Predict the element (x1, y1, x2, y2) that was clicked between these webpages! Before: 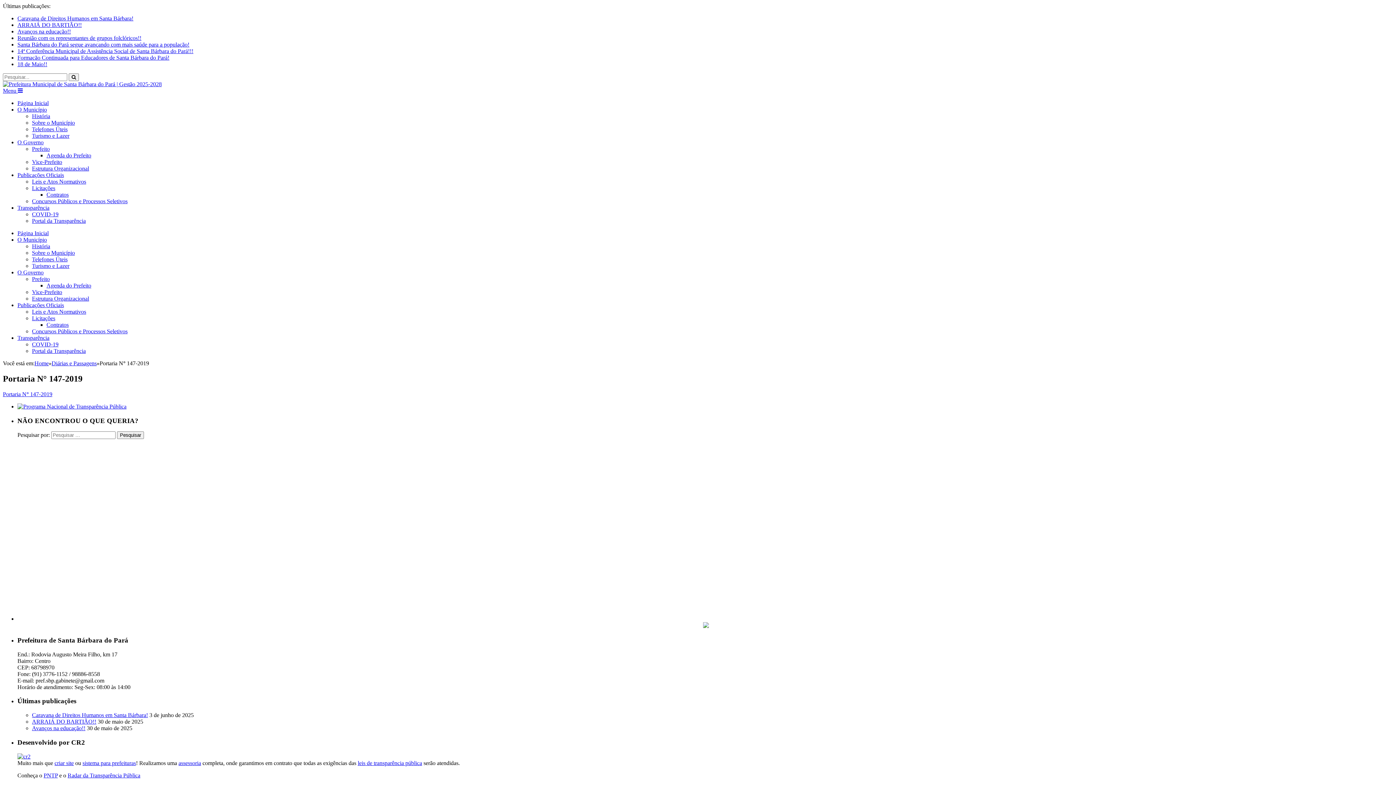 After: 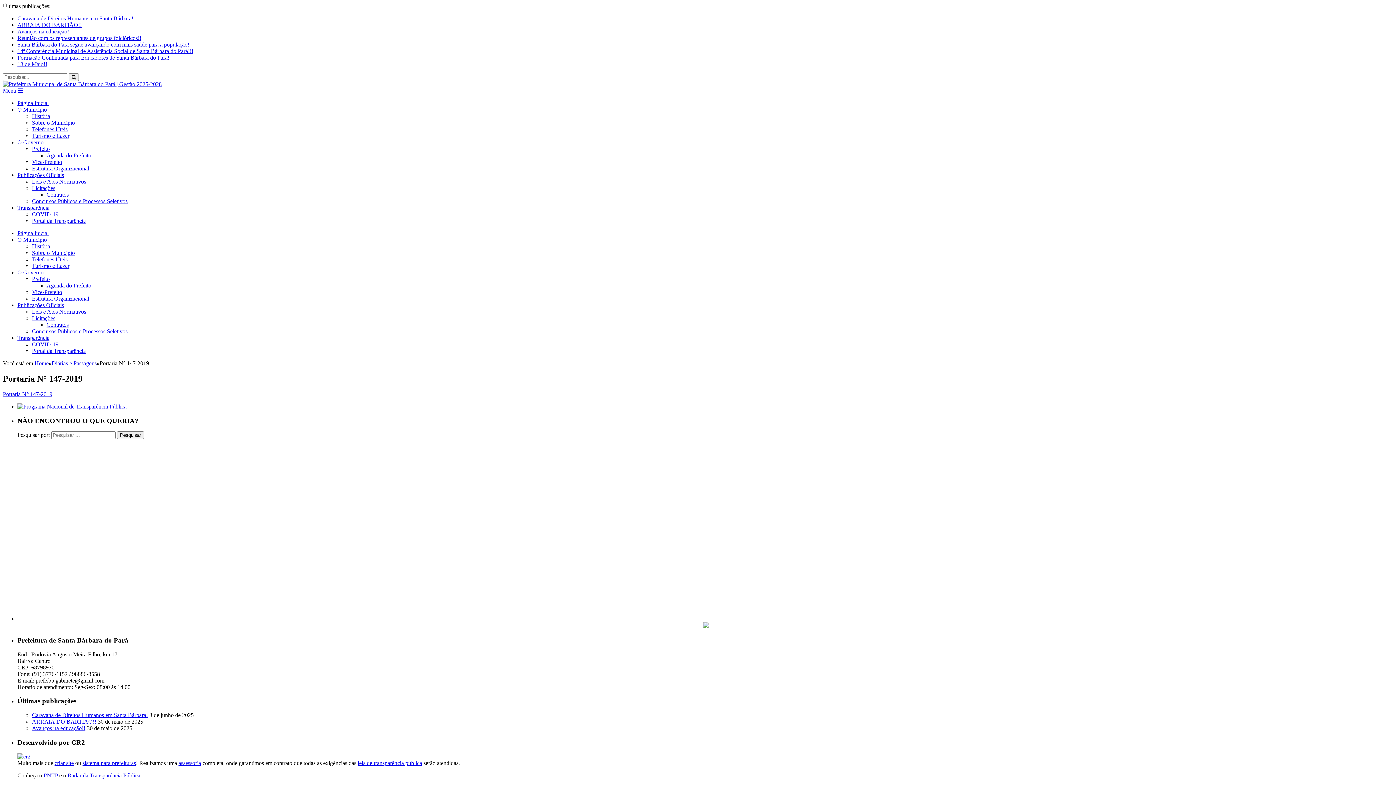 Action: bbox: (32, 308, 86, 314) label: Leis e Atos Normativos